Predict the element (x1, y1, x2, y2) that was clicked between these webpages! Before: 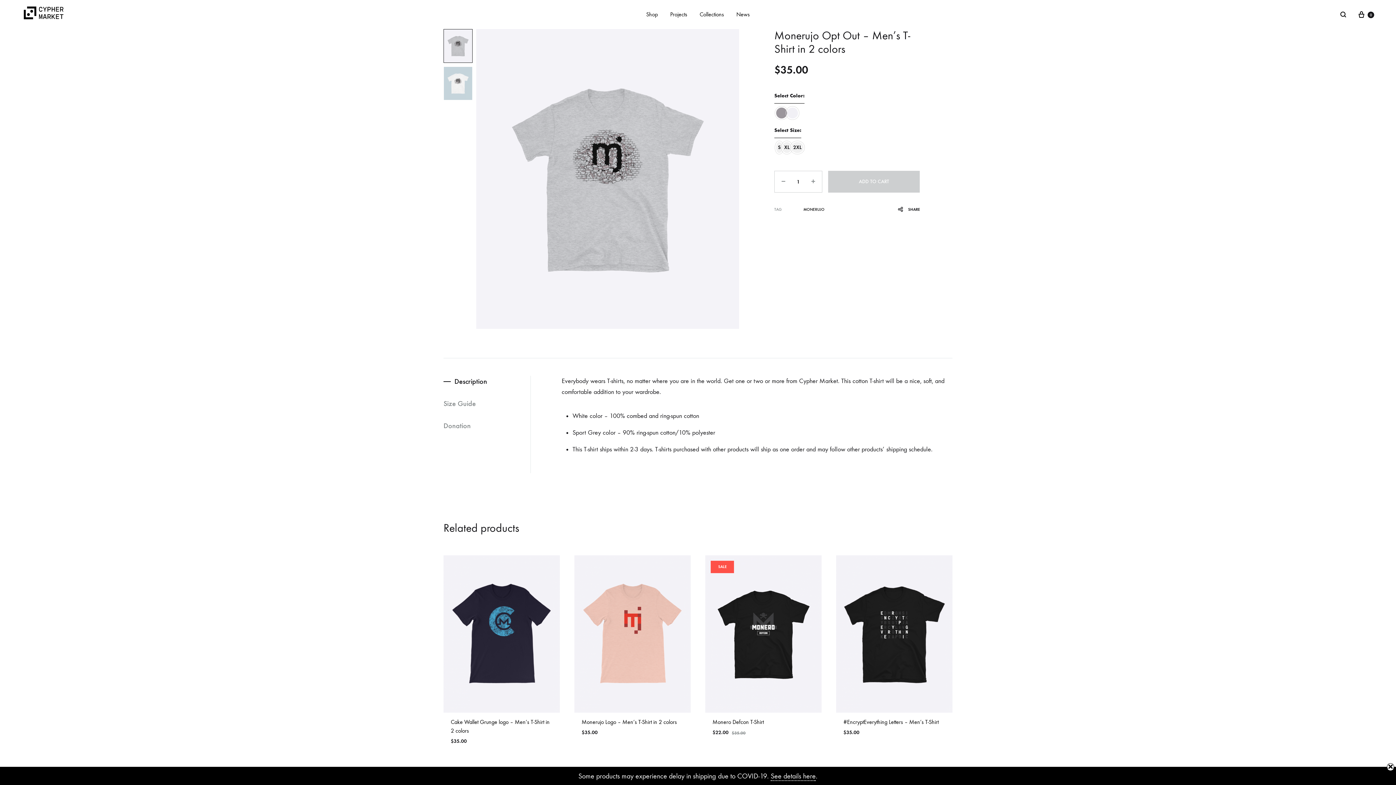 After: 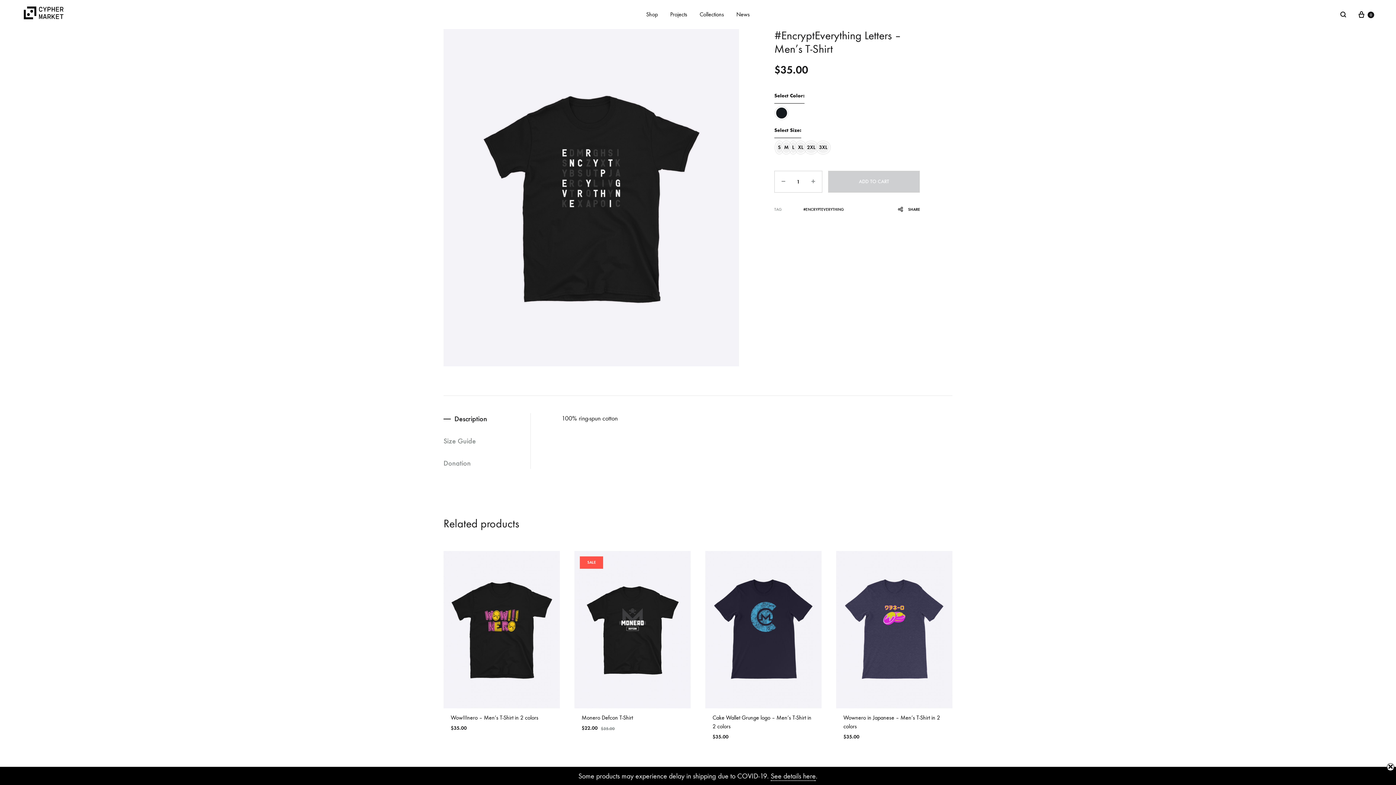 Action: bbox: (836, 555, 952, 713)